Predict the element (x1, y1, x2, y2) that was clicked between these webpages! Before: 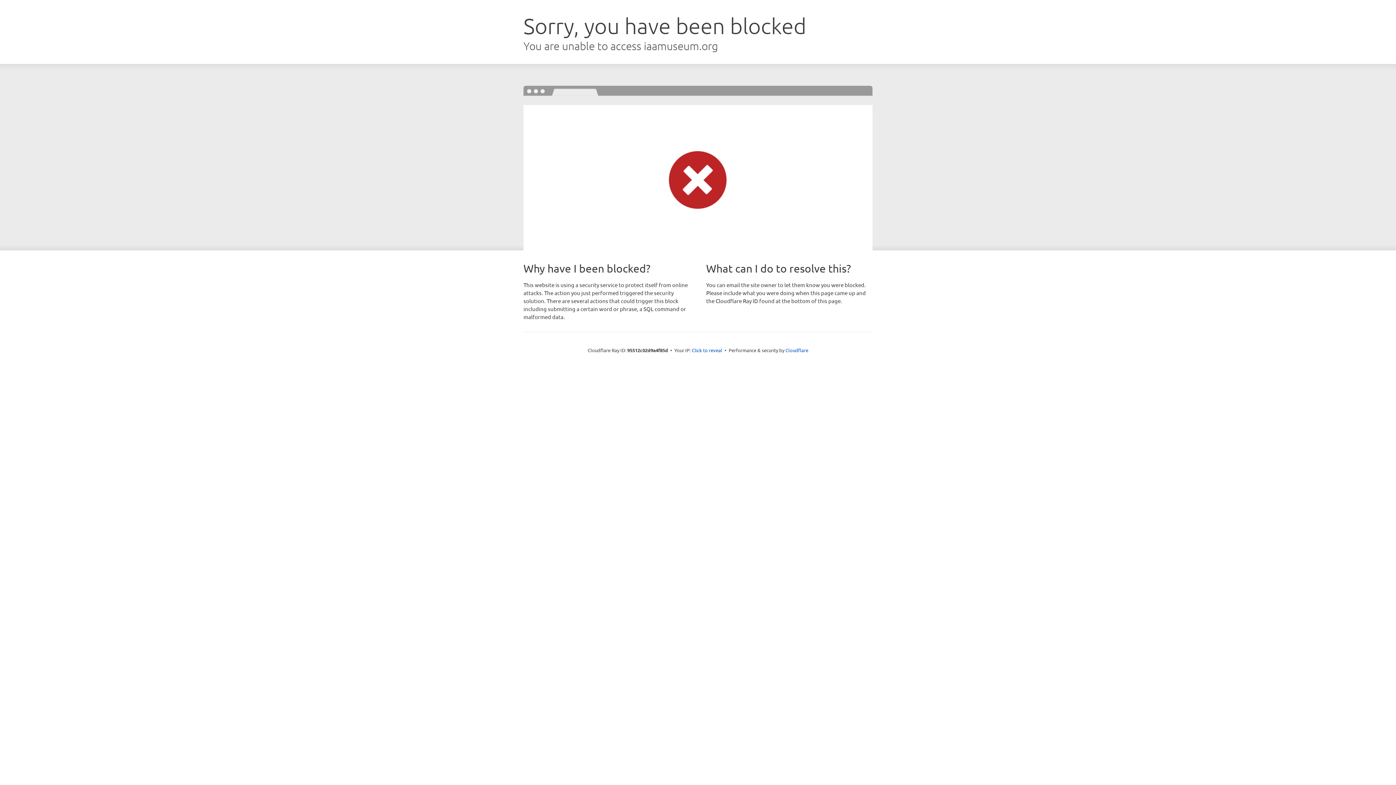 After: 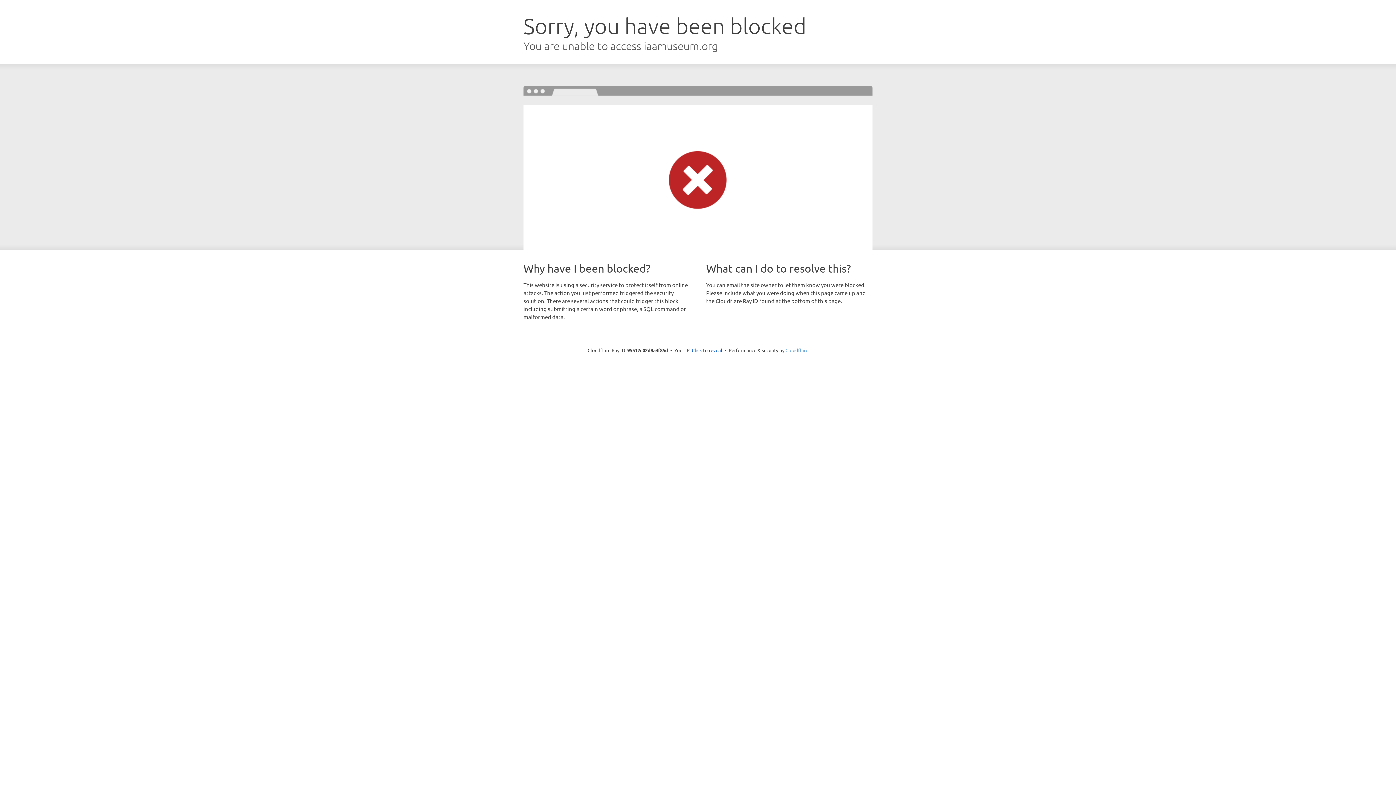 Action: bbox: (785, 347, 808, 353) label: Cloudflare